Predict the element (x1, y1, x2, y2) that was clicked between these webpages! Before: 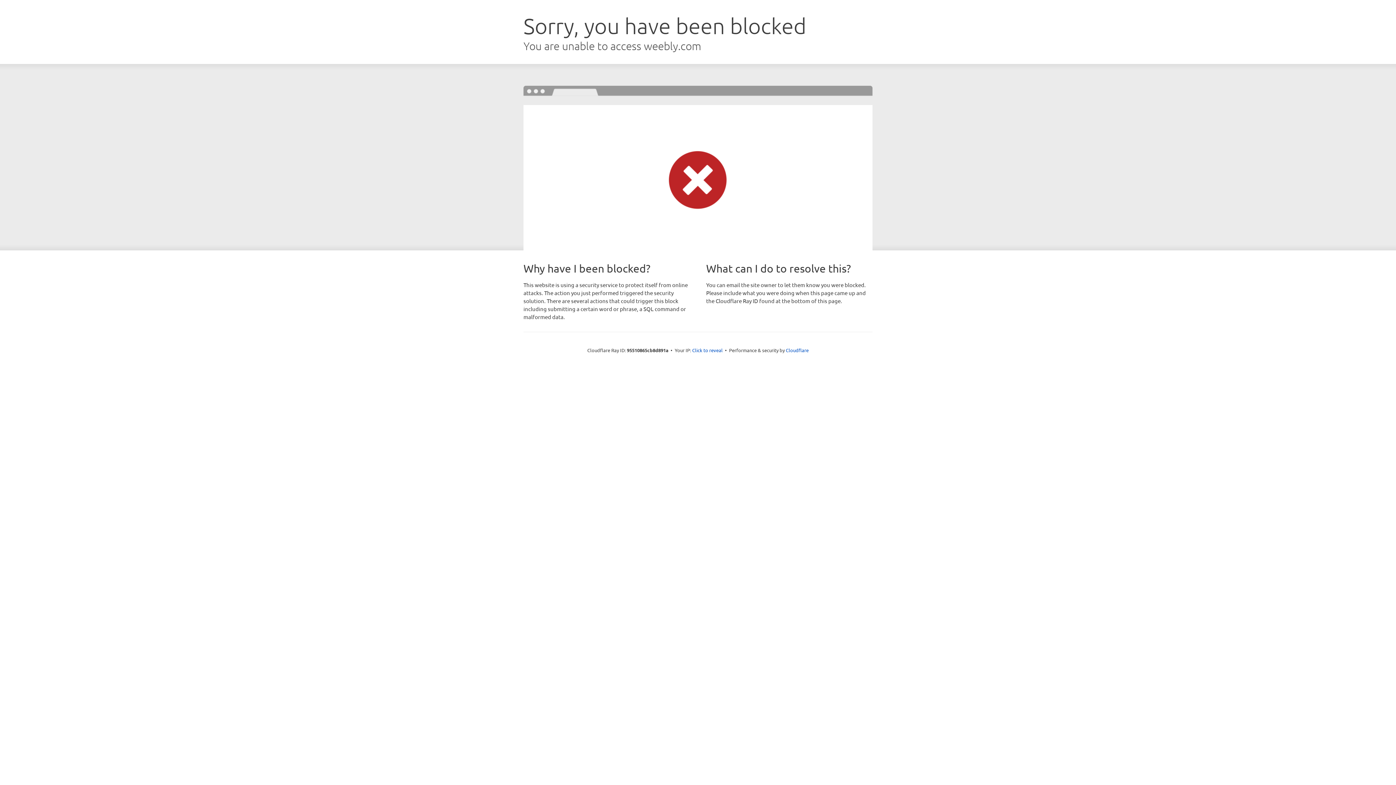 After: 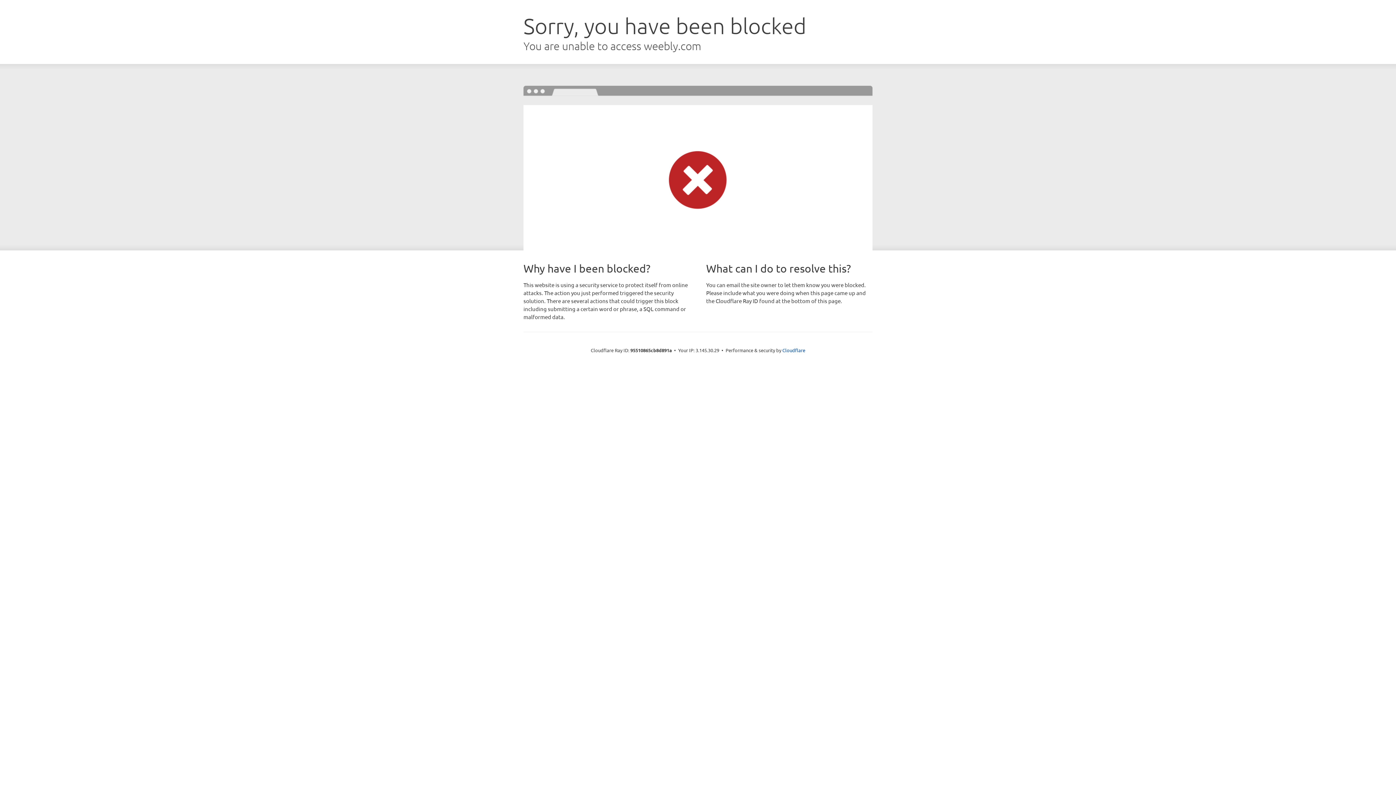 Action: label: Click to reveal bbox: (692, 346, 722, 353)